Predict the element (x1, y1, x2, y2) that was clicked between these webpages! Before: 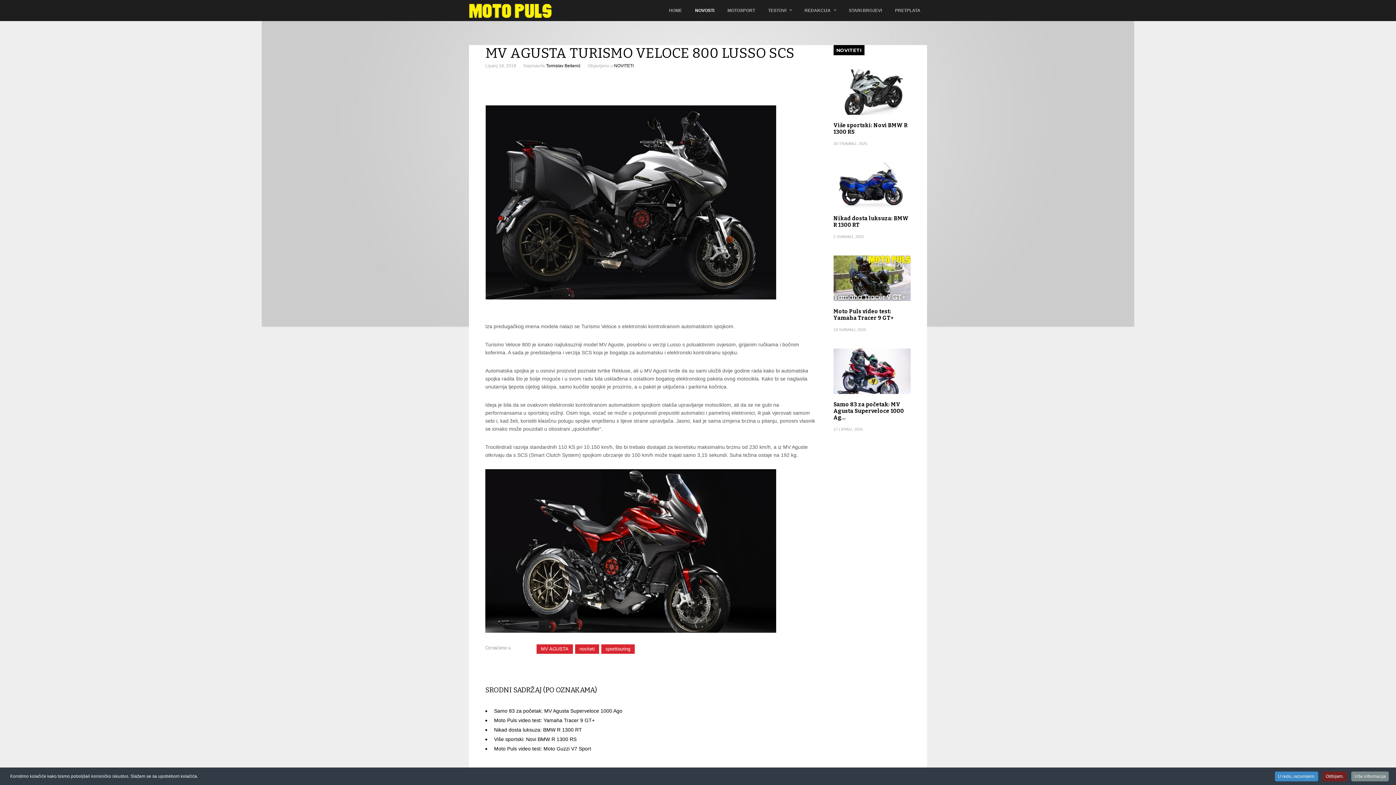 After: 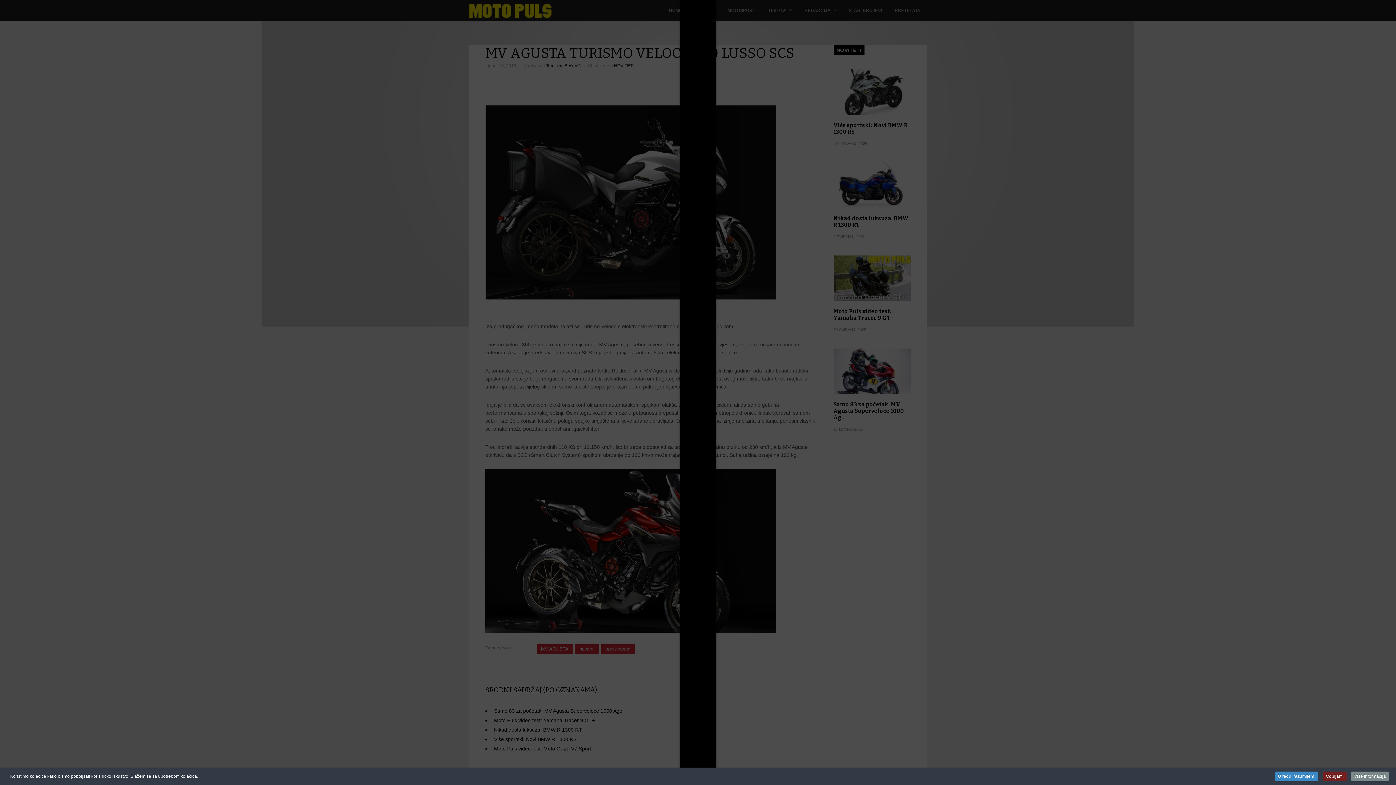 Action: bbox: (485, 307, 776, 313)